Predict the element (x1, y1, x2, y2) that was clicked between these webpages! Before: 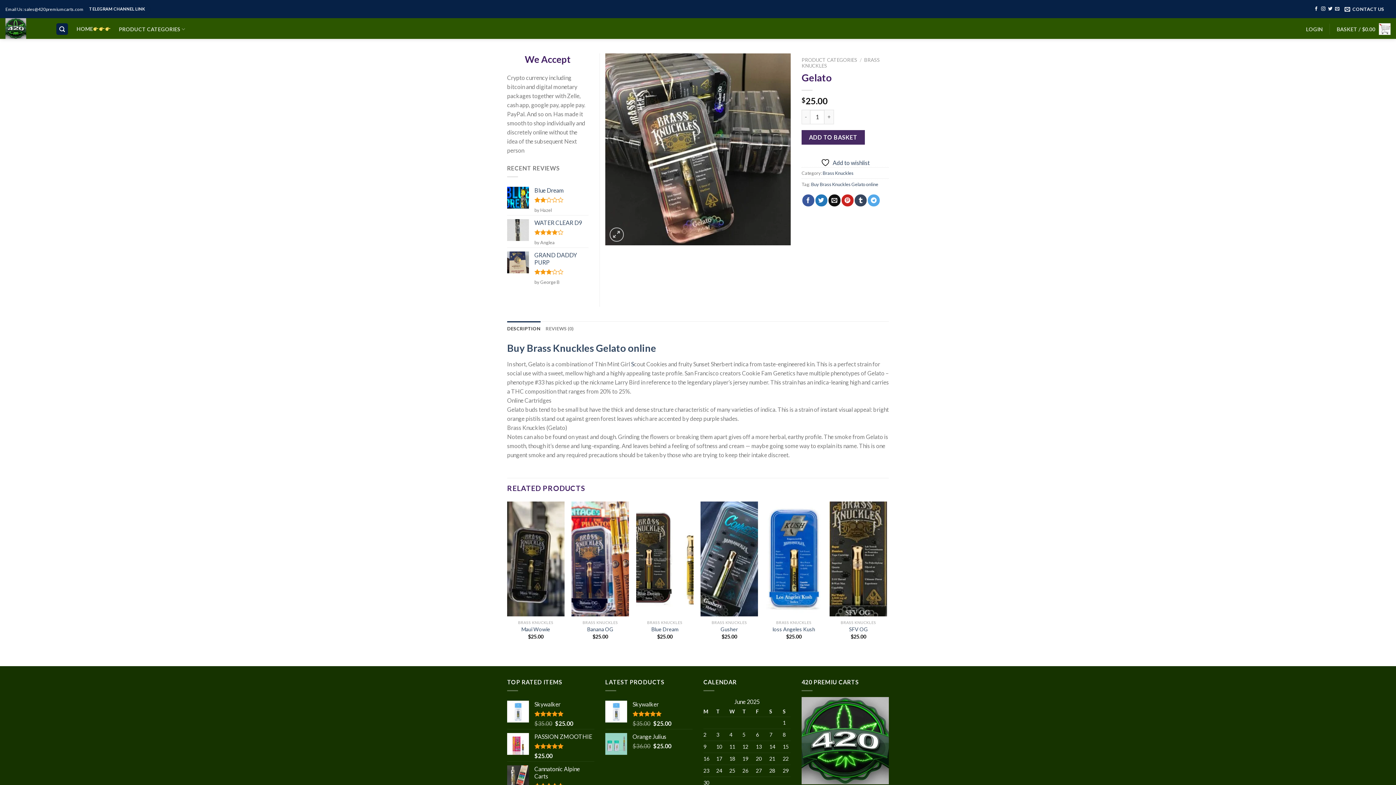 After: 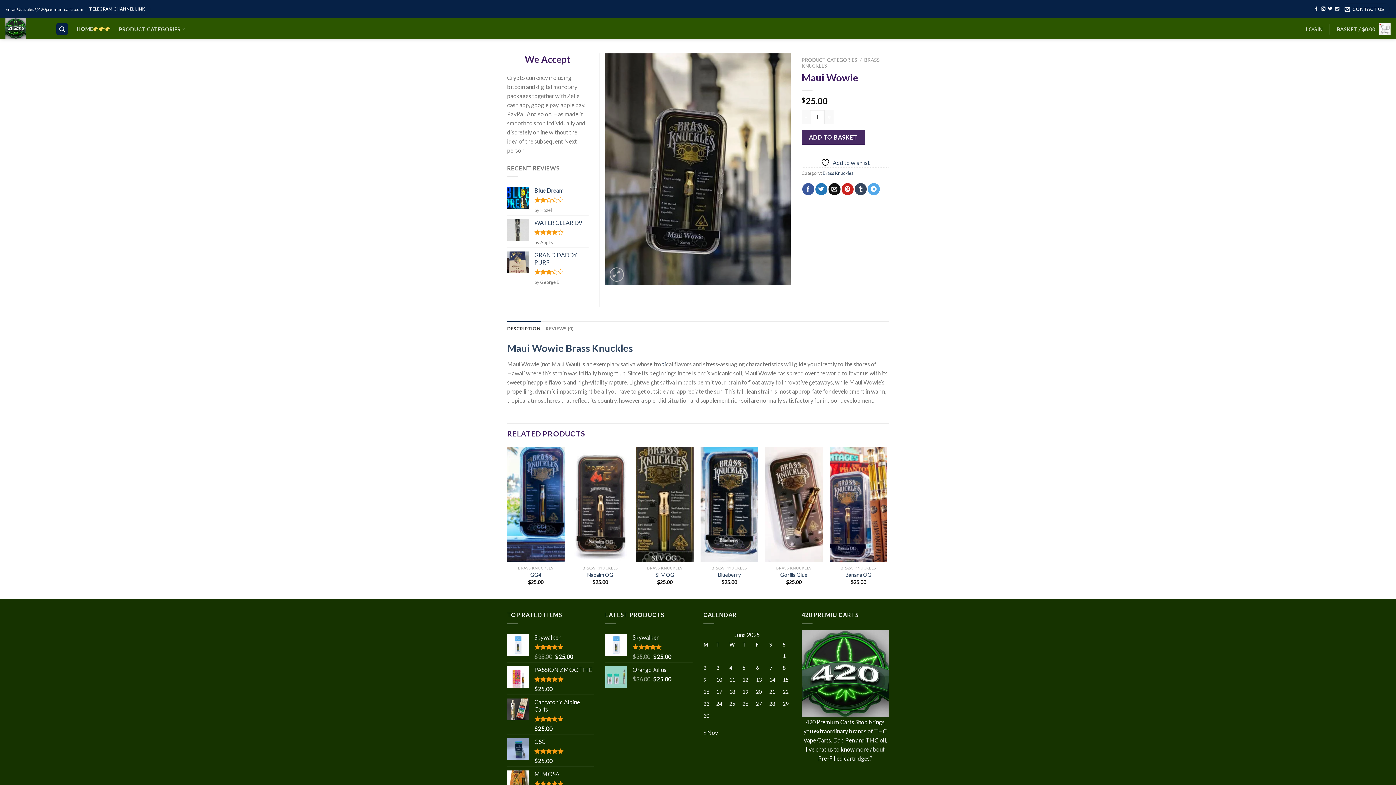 Action: label: Maui Wowie bbox: (521, 626, 550, 633)